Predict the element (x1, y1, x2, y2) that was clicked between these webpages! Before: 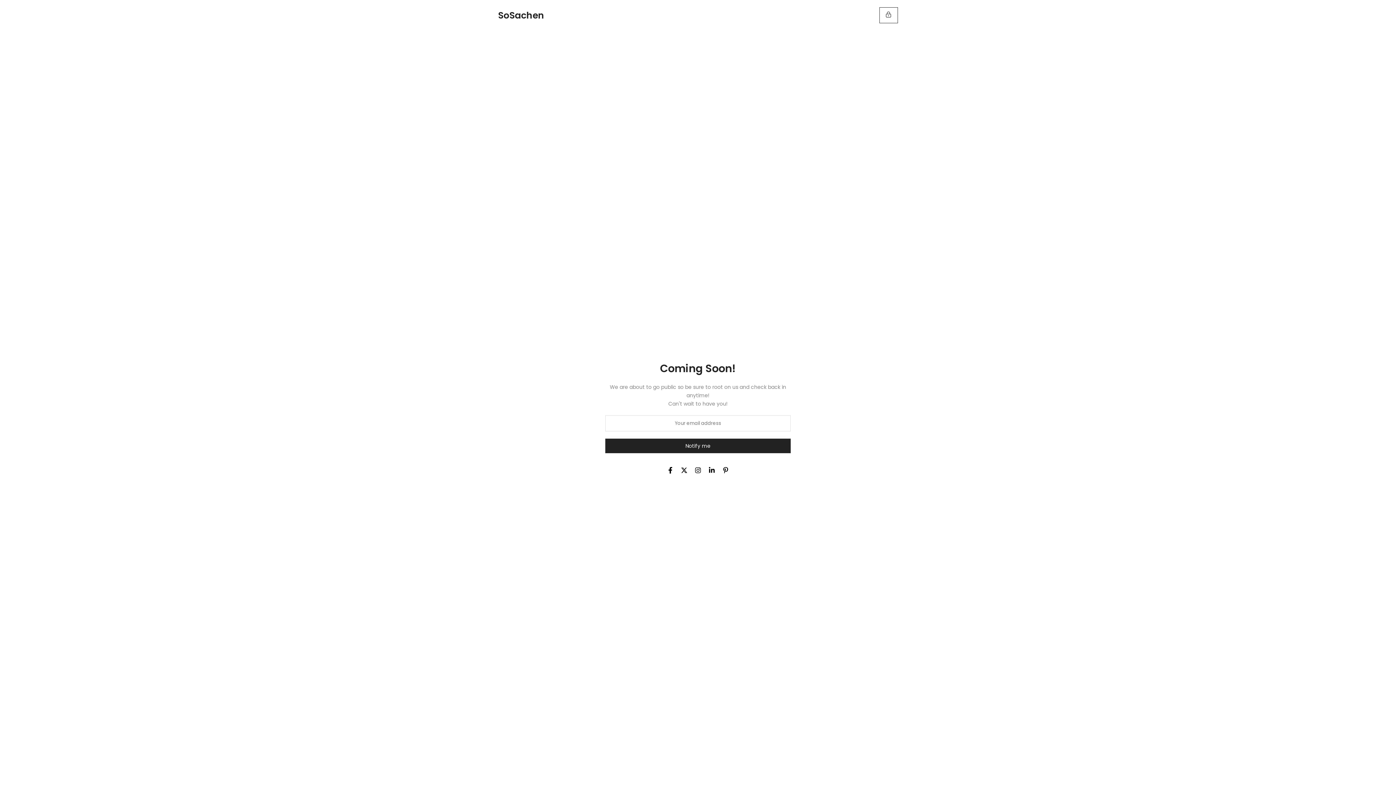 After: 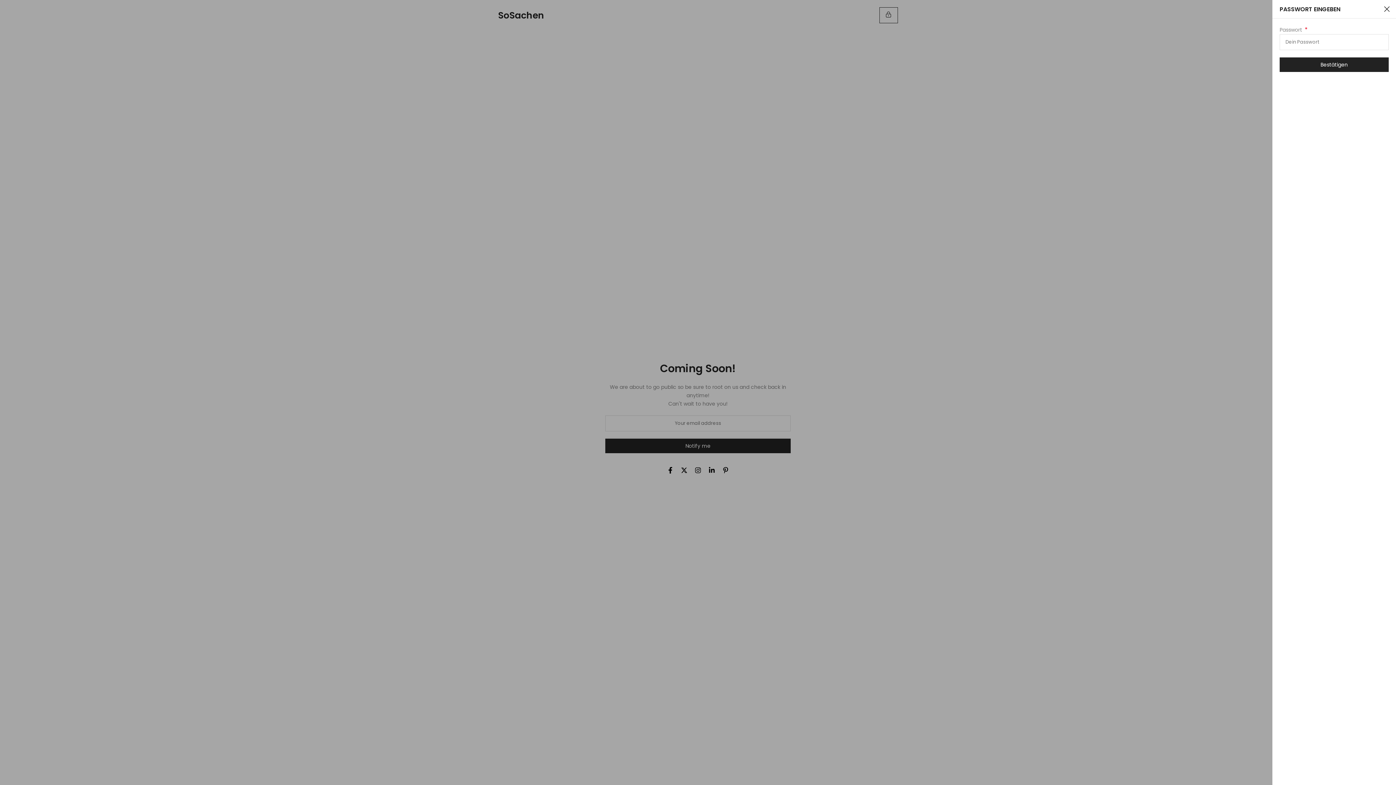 Action: bbox: (879, 7, 898, 23)